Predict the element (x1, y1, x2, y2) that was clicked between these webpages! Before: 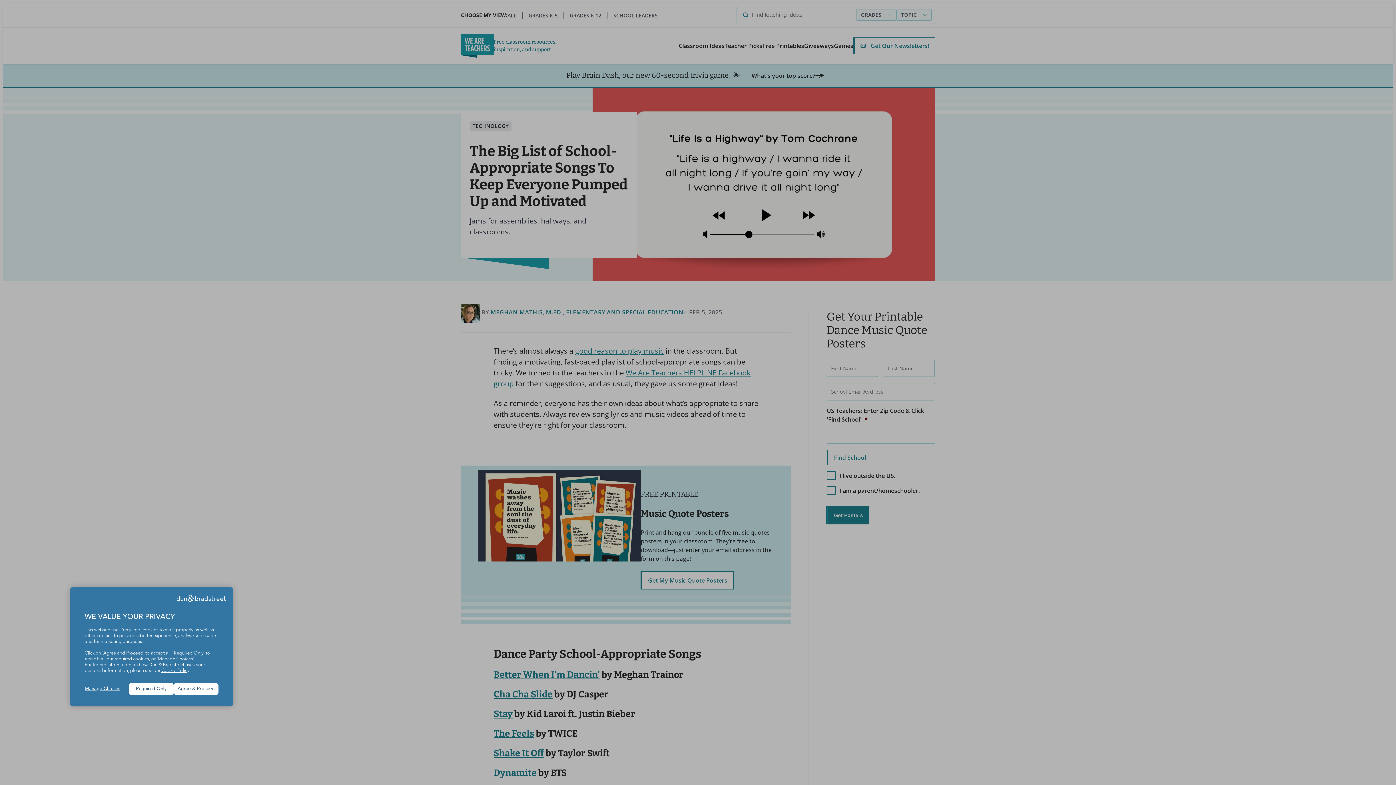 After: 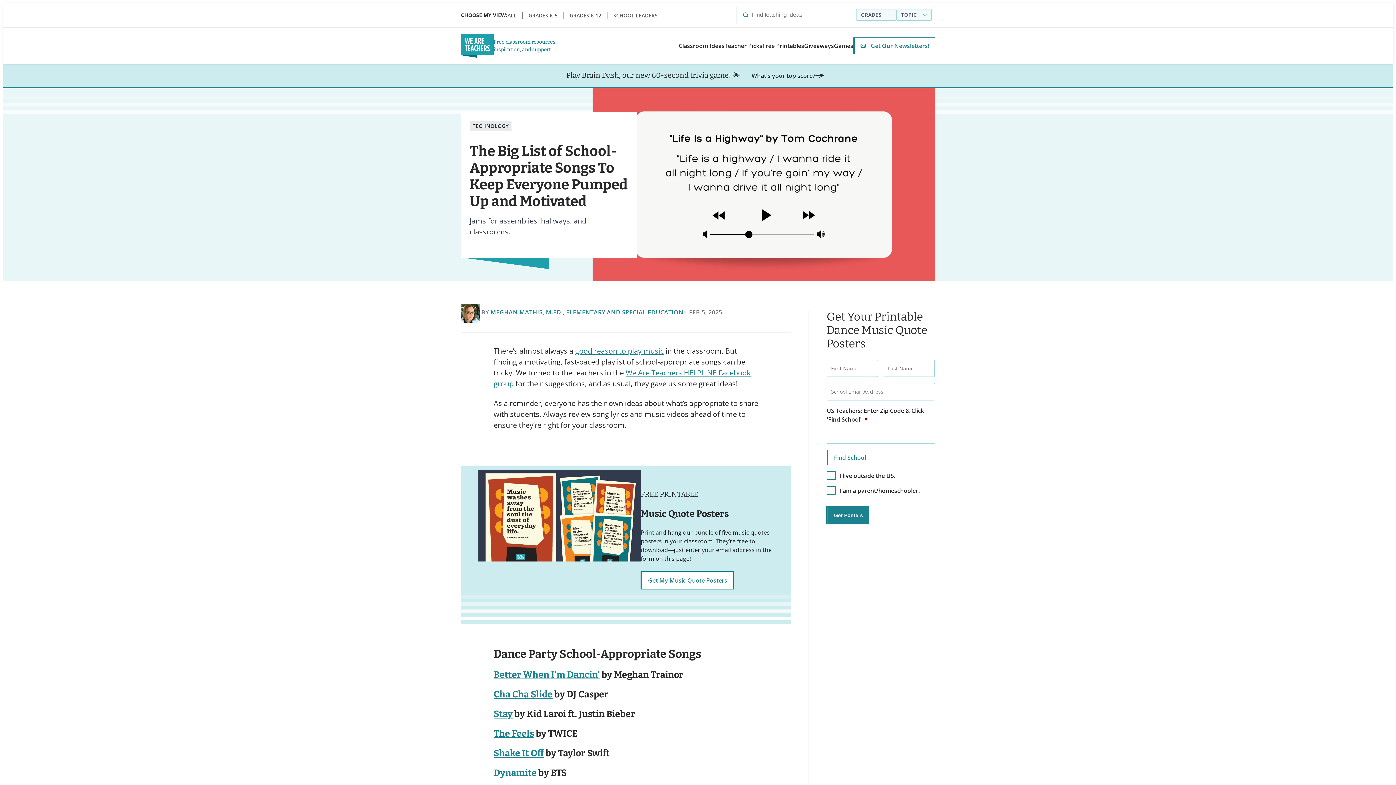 Action: label: Required Only bbox: (129, 683, 173, 695)